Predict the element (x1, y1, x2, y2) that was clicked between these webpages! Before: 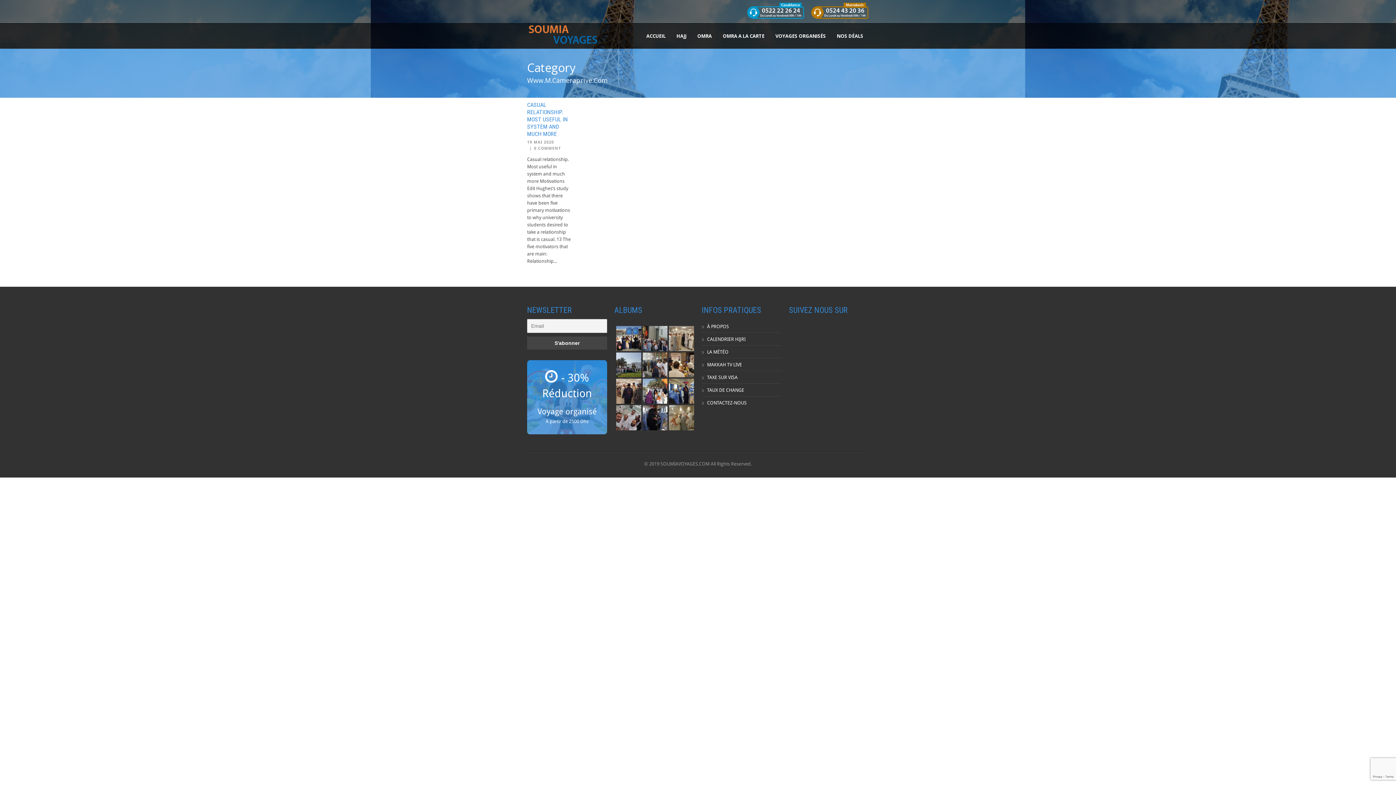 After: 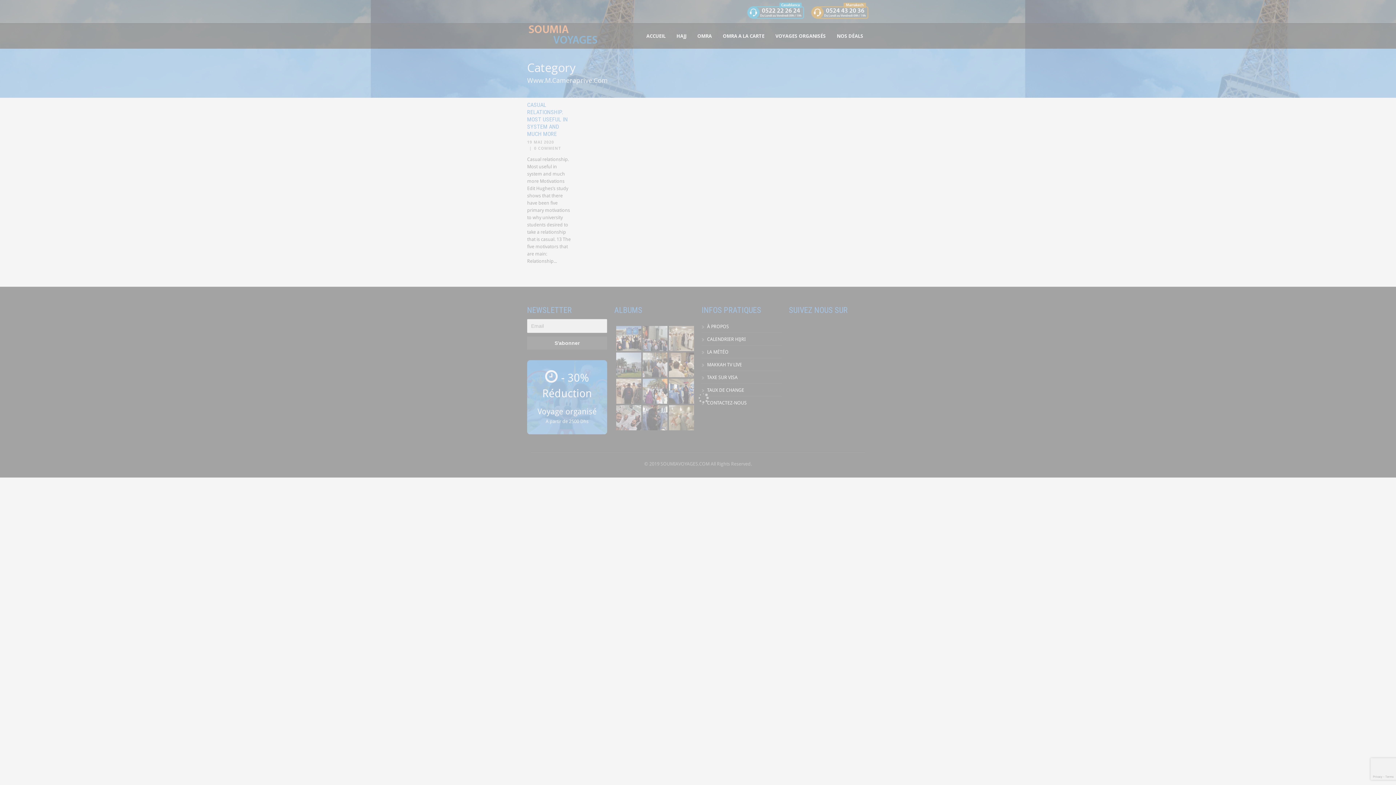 Action: label: Omra 2016 SoumiaVoyages bbox: (669, 352, 694, 377)